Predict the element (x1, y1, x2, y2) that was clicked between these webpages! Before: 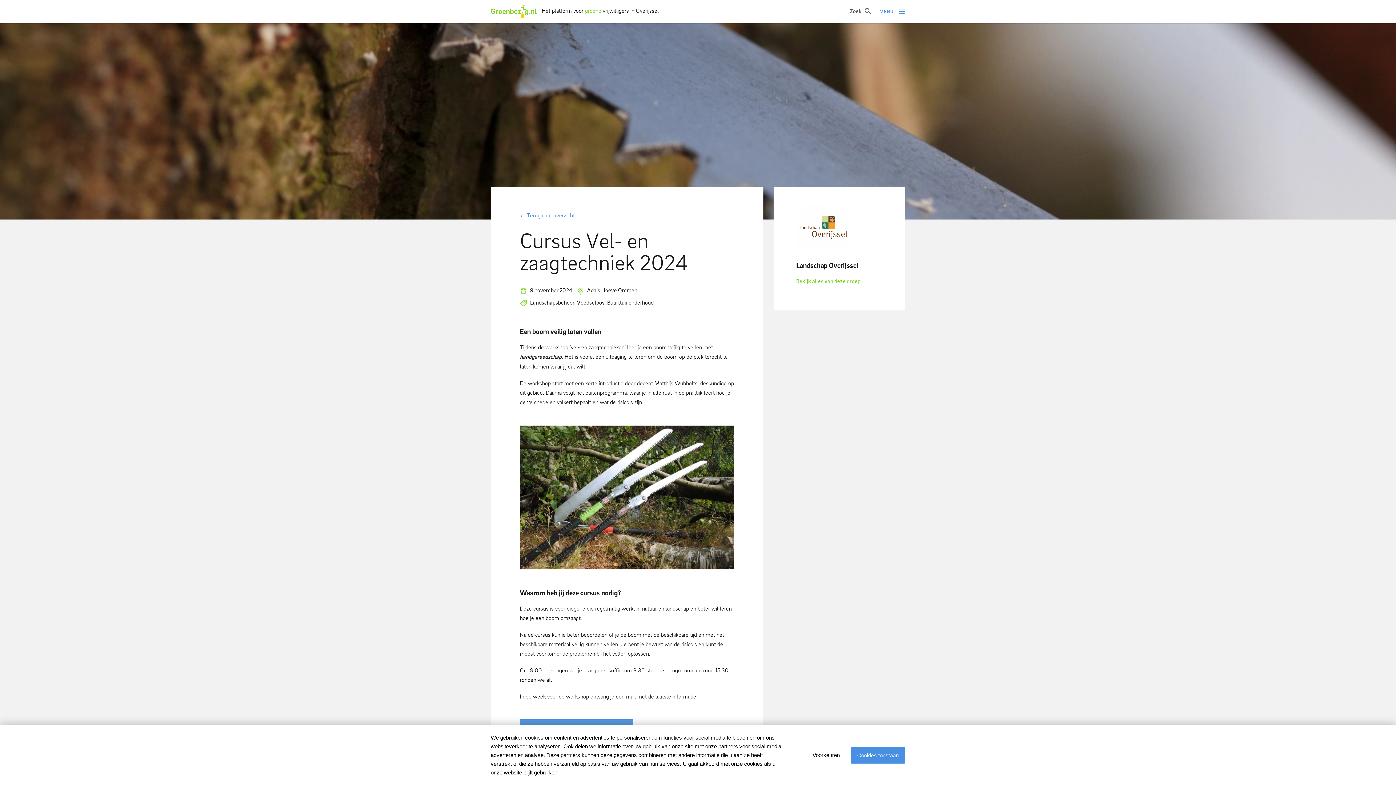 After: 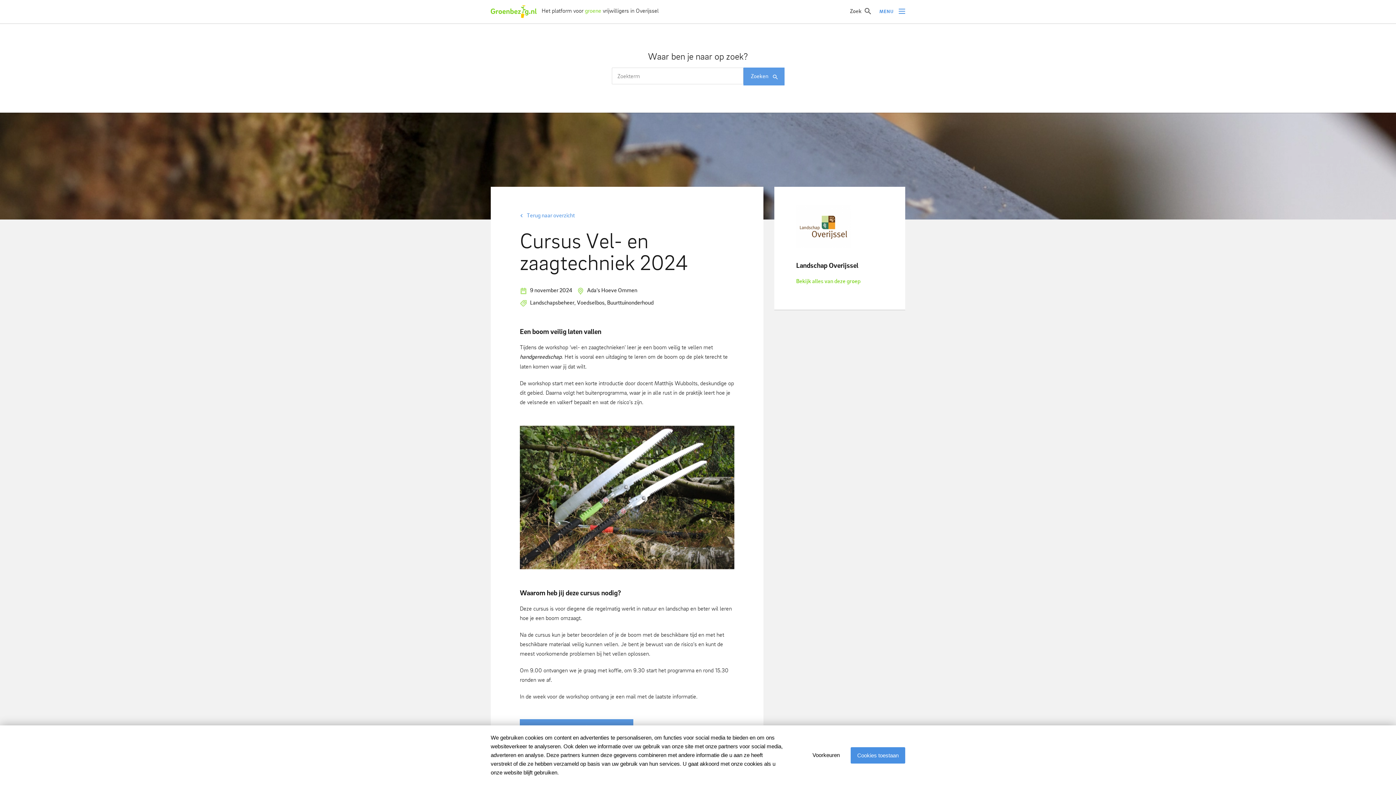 Action: label: Zoek bbox: (850, 6, 872, 16)